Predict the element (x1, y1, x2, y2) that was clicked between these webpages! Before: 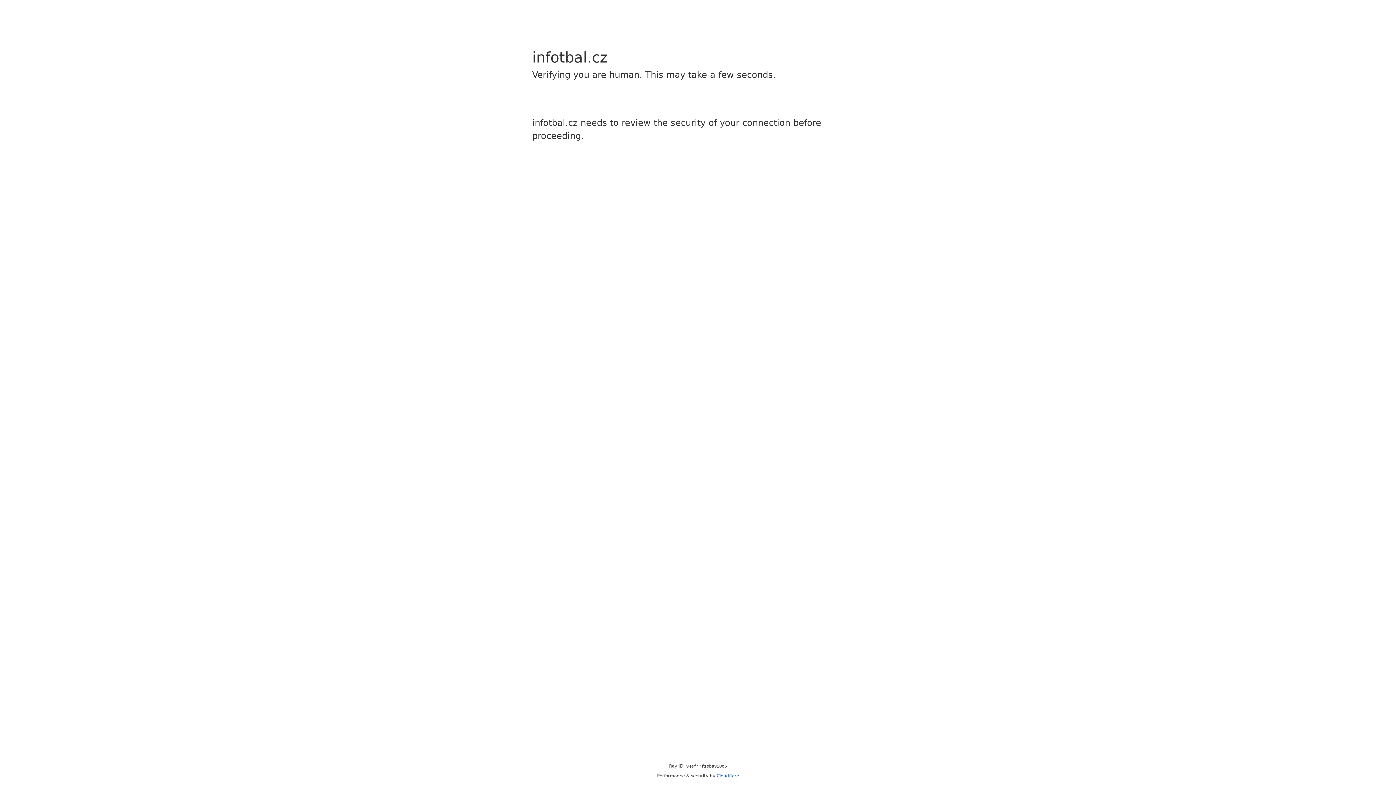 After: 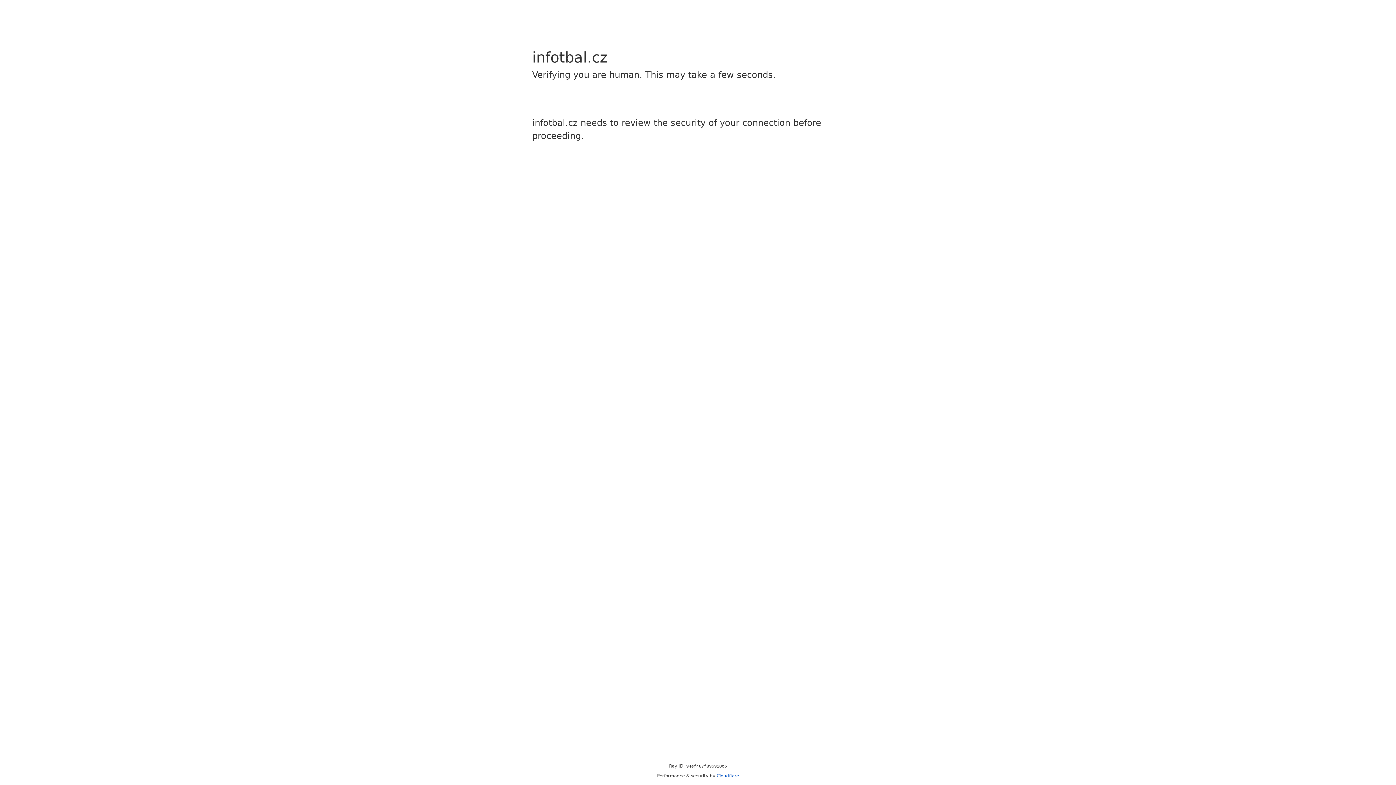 Action: bbox: (716, 773, 739, 778) label: Cloudflare